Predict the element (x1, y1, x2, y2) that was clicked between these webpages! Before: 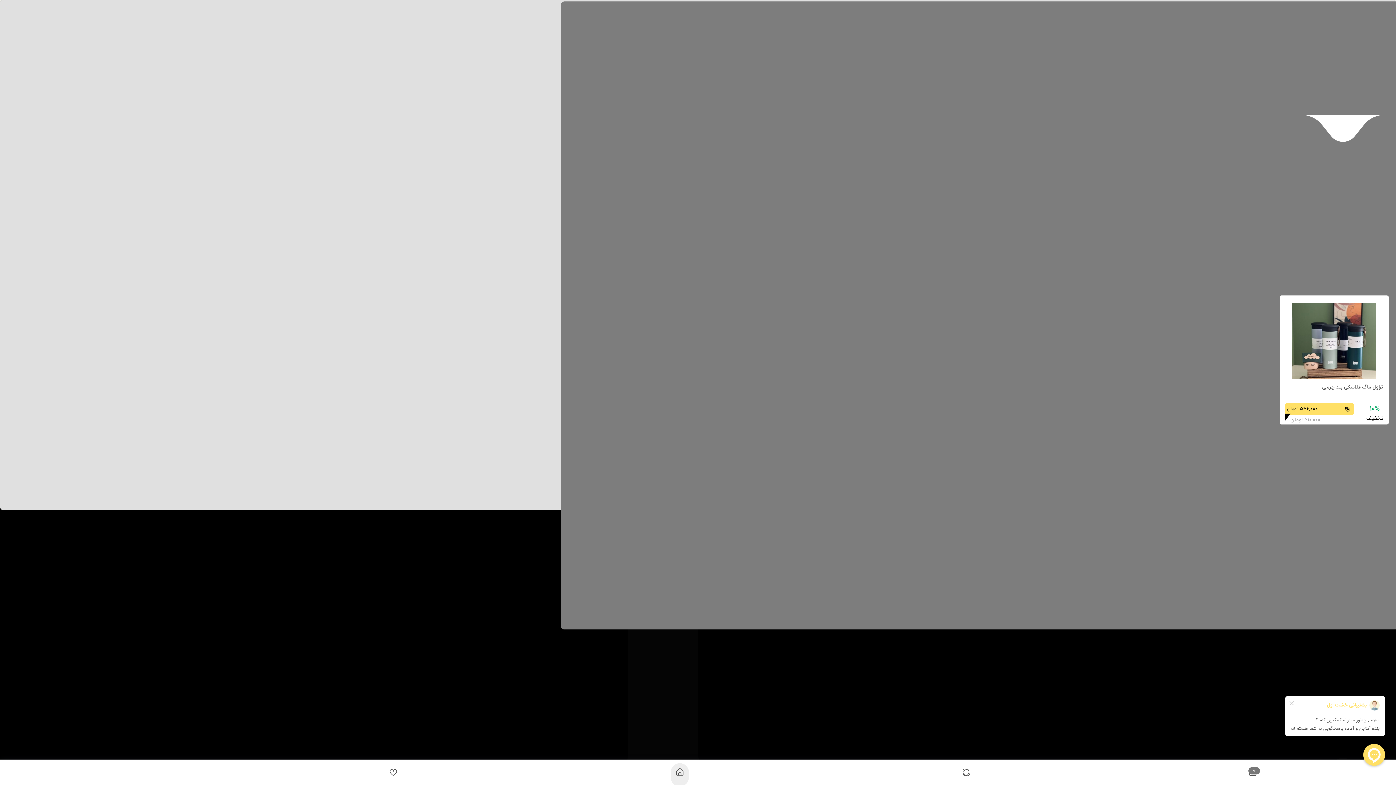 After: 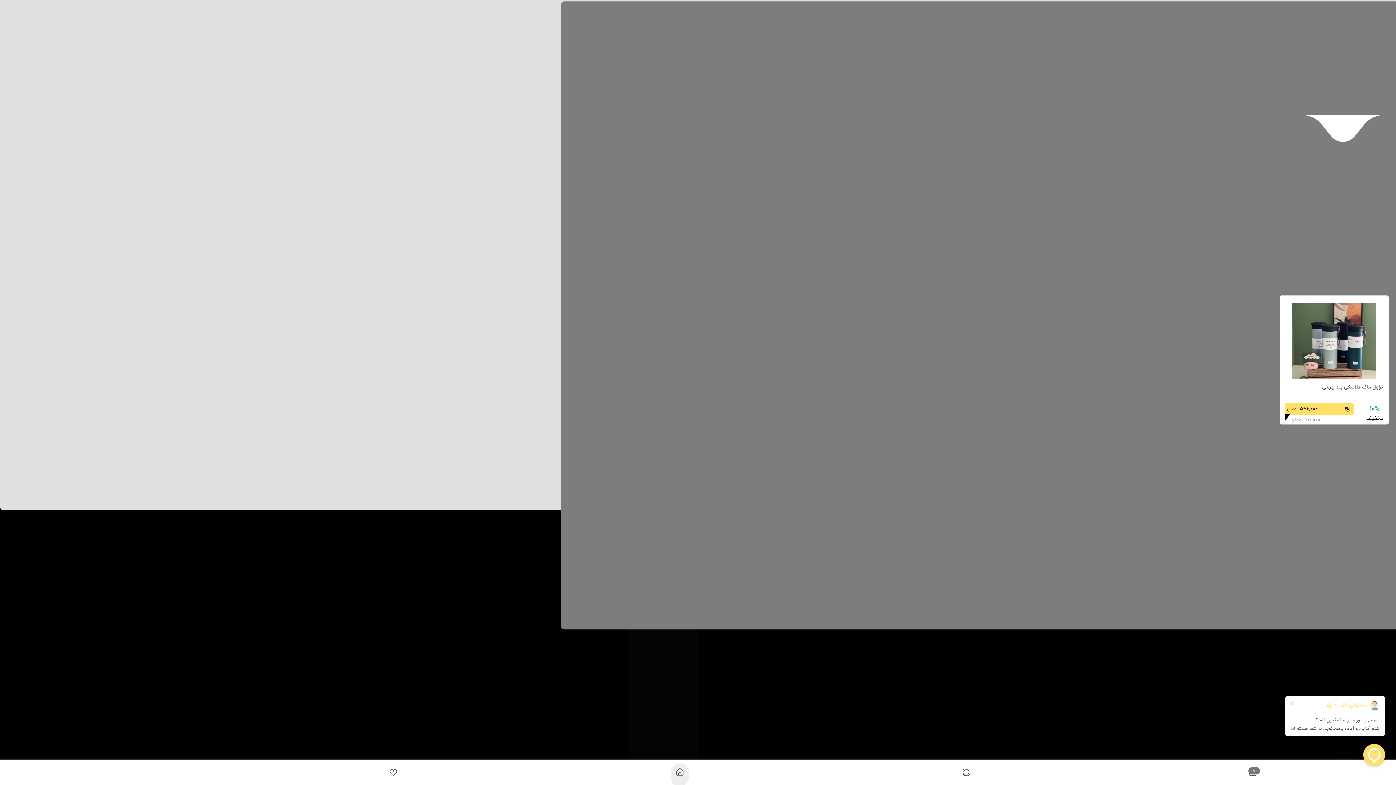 Action: bbox: (536, 760, 823, 796)